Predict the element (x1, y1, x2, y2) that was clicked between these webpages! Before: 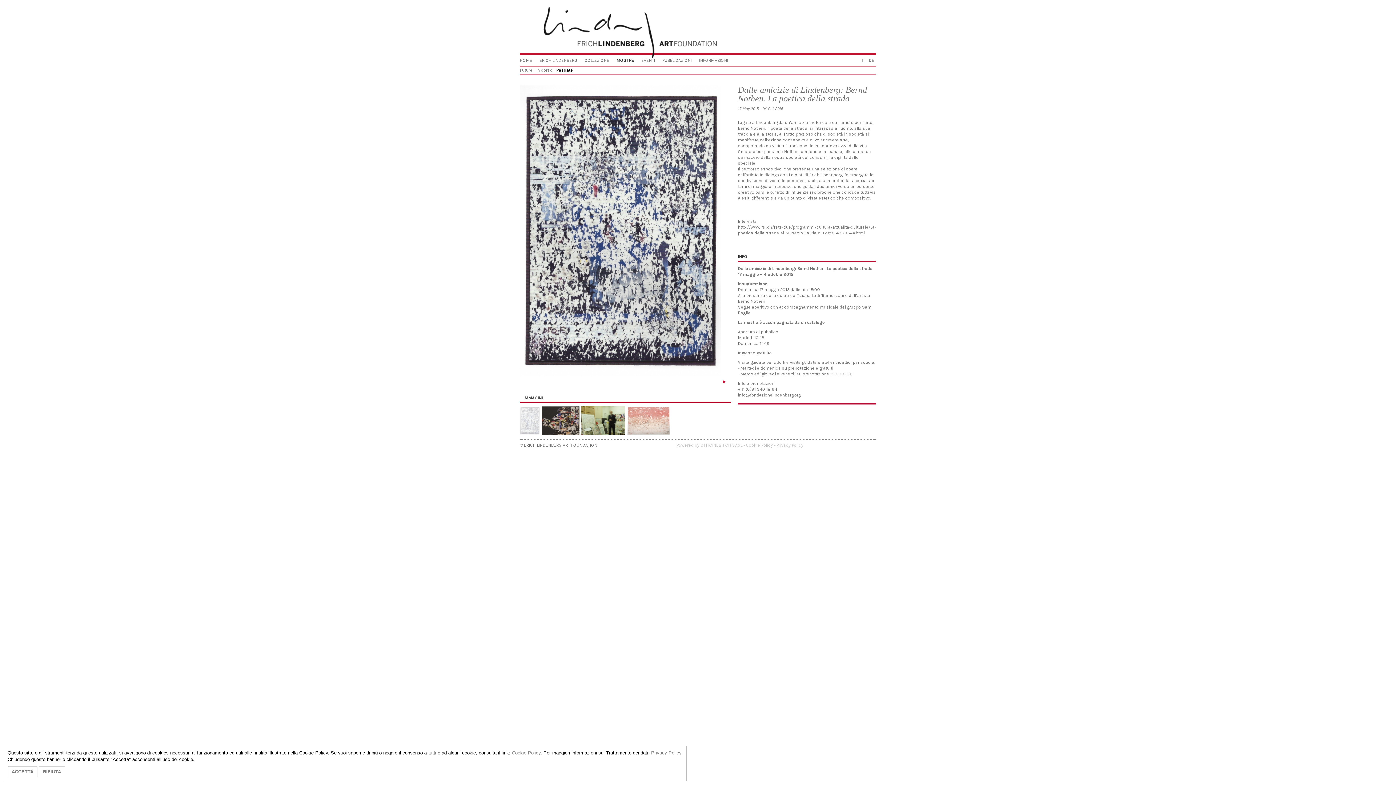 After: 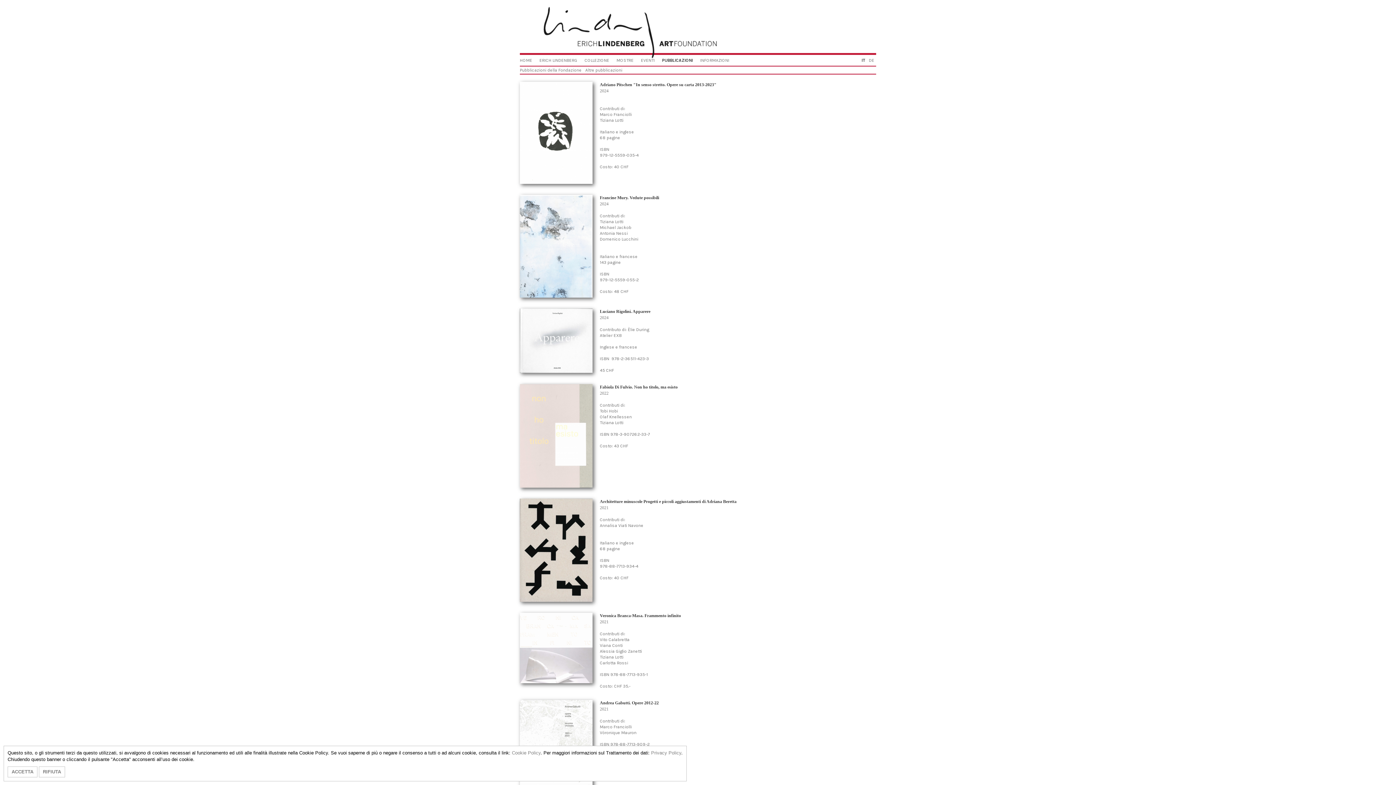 Action: bbox: (662, 57, 692, 62) label: PUBBLICAZIONI